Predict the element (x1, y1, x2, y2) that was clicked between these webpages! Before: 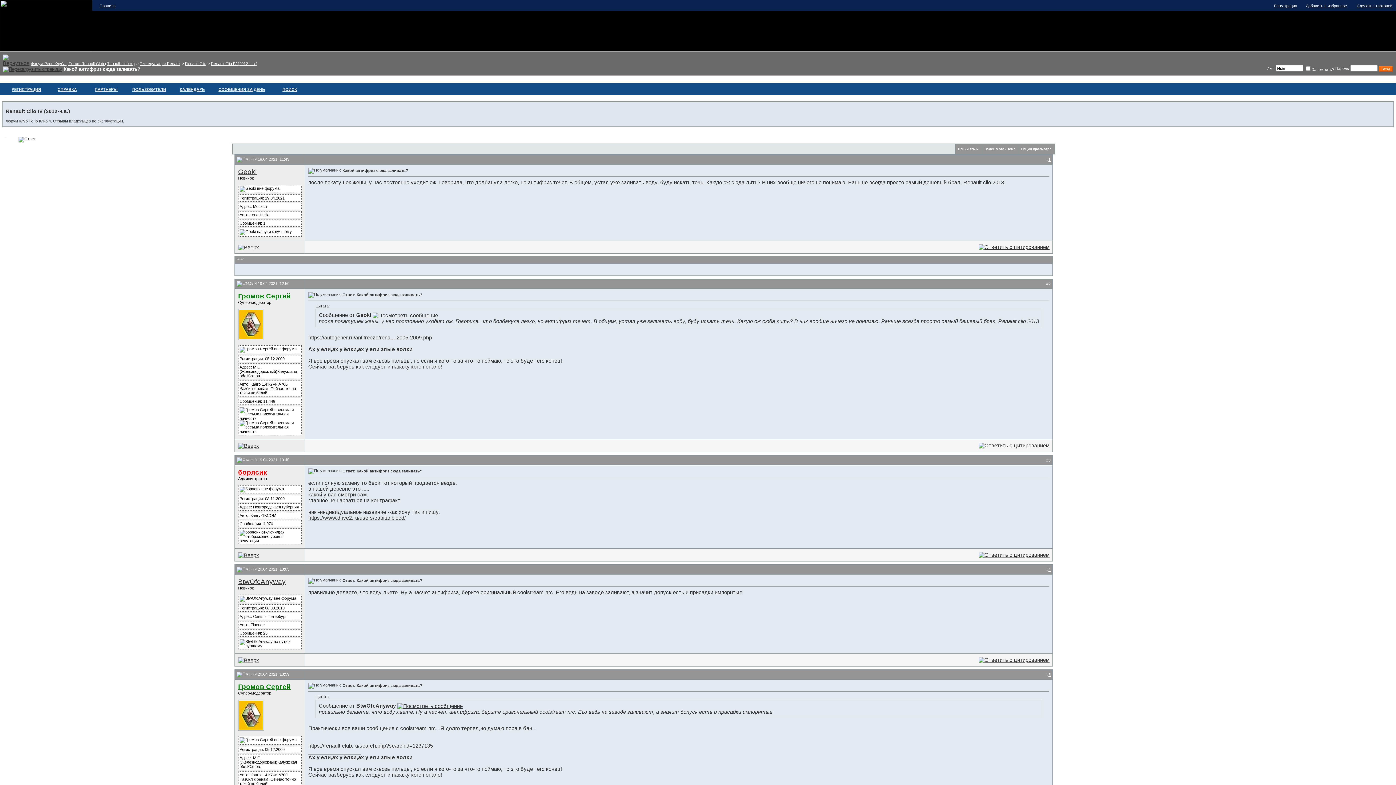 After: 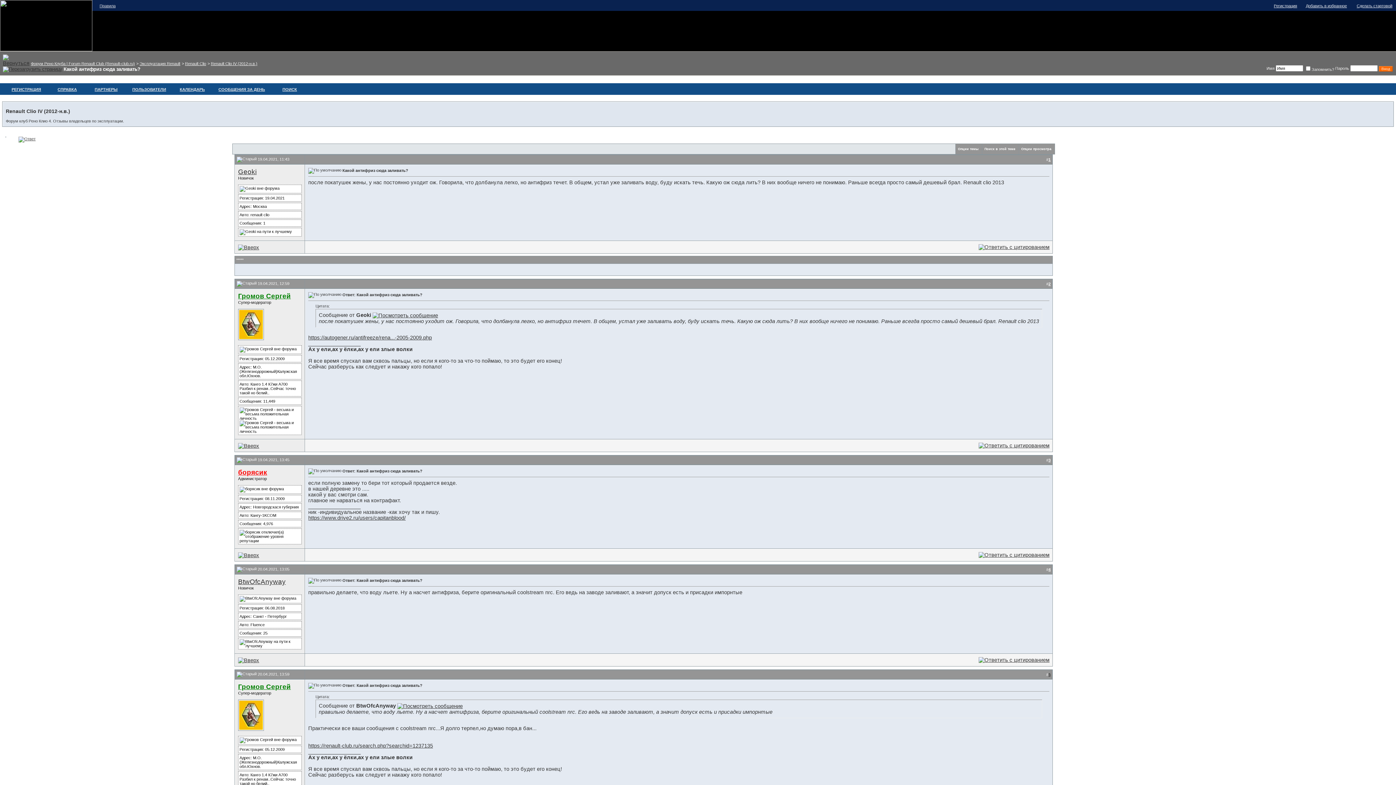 Action: label: 5 bbox: (1048, 672, 1050, 677)